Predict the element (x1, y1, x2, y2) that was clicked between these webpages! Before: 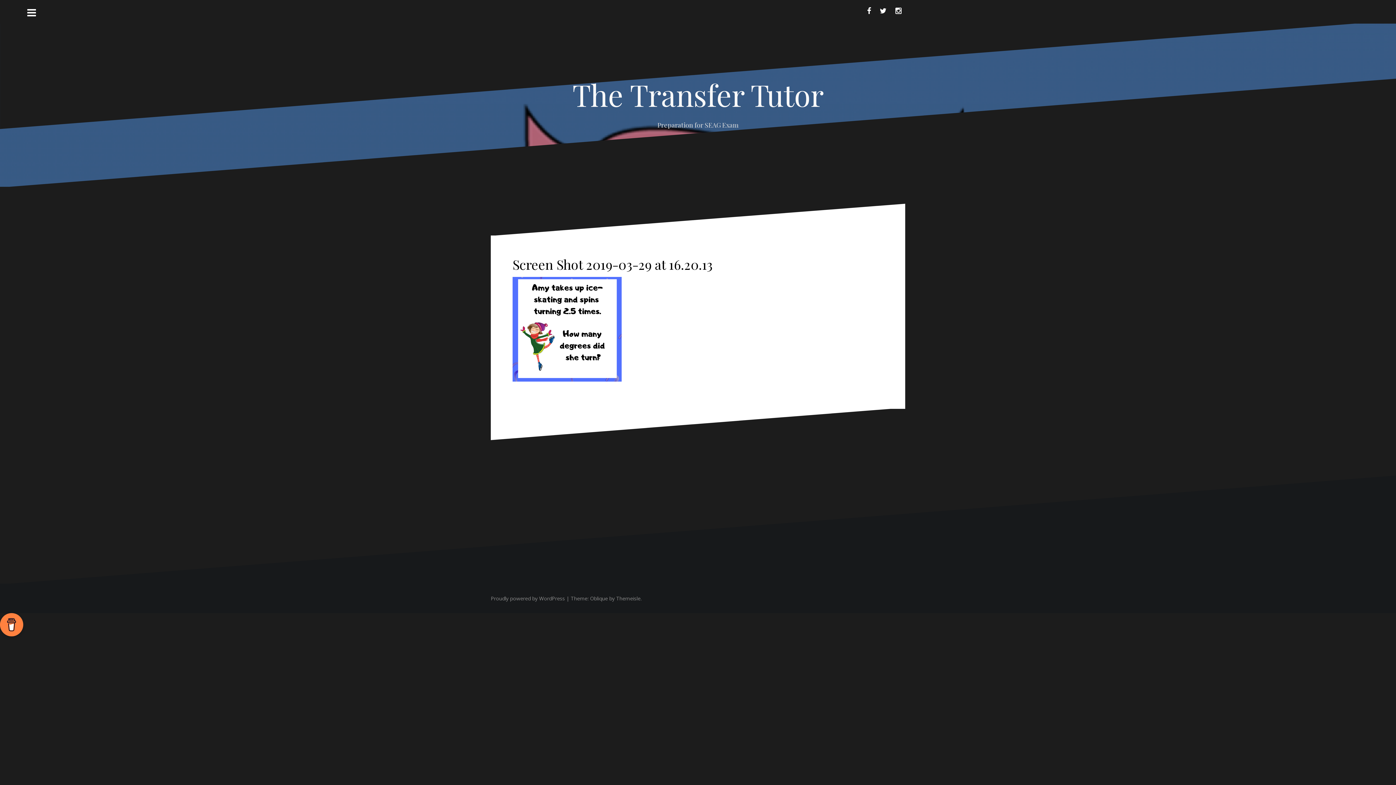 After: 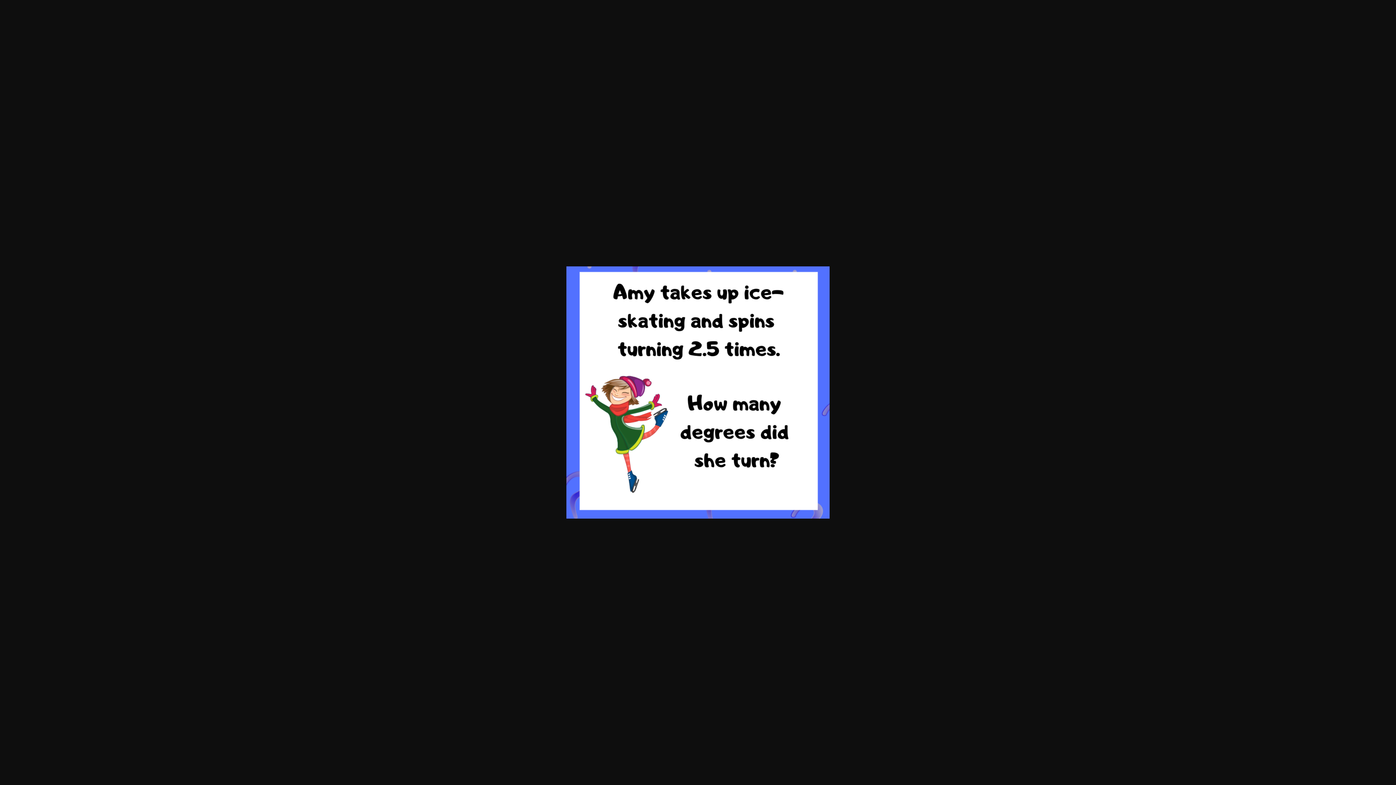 Action: bbox: (512, 325, 621, 332)